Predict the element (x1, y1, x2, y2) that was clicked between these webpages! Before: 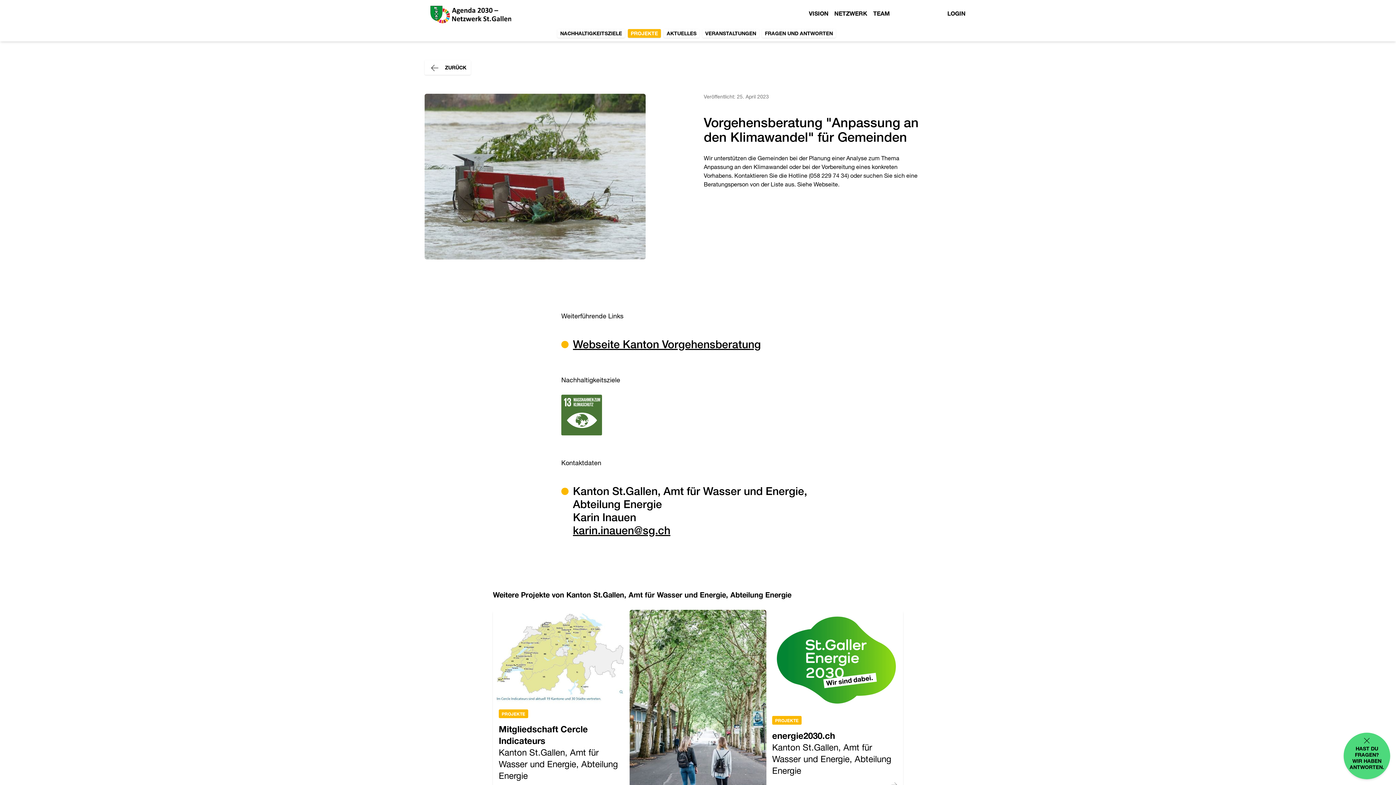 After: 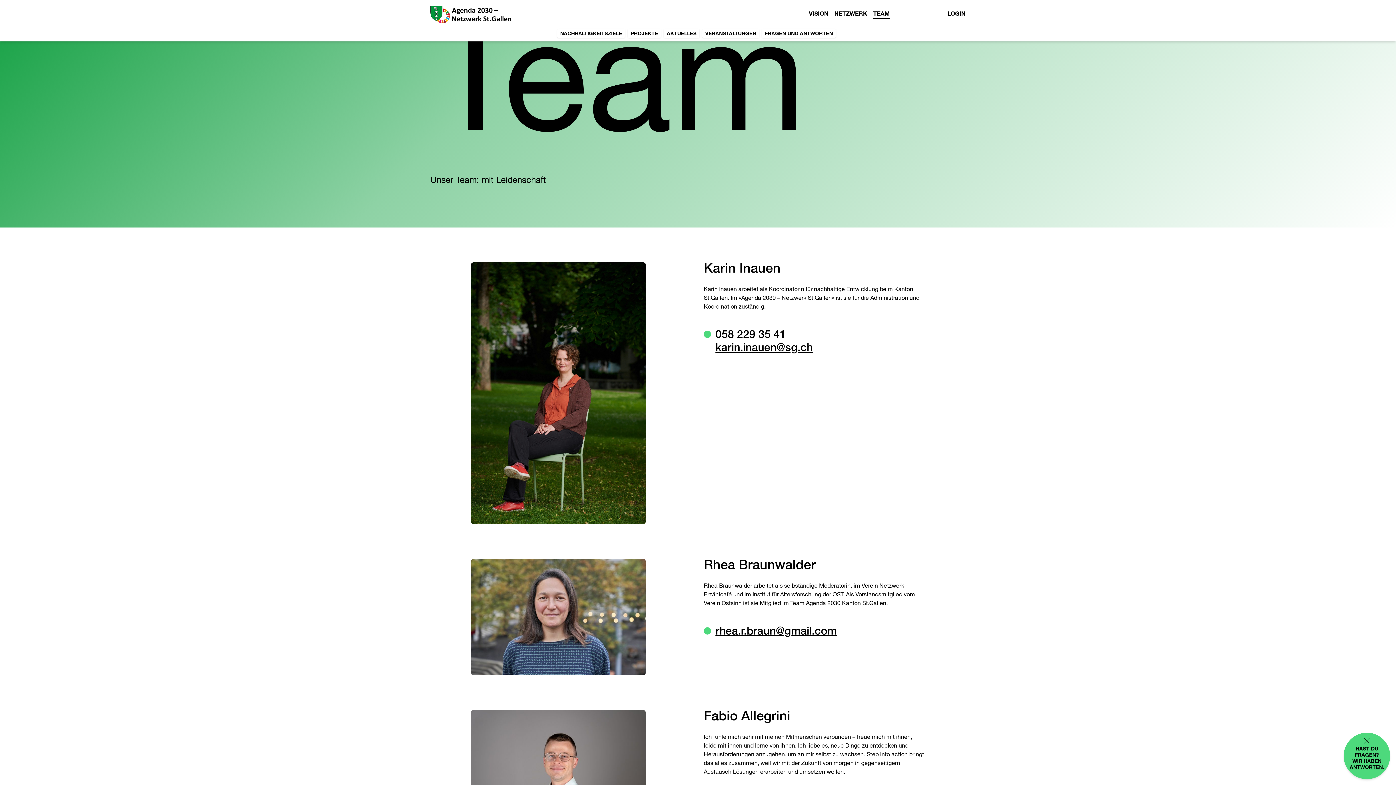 Action: label: TEAM bbox: (873, 10, 890, 18)